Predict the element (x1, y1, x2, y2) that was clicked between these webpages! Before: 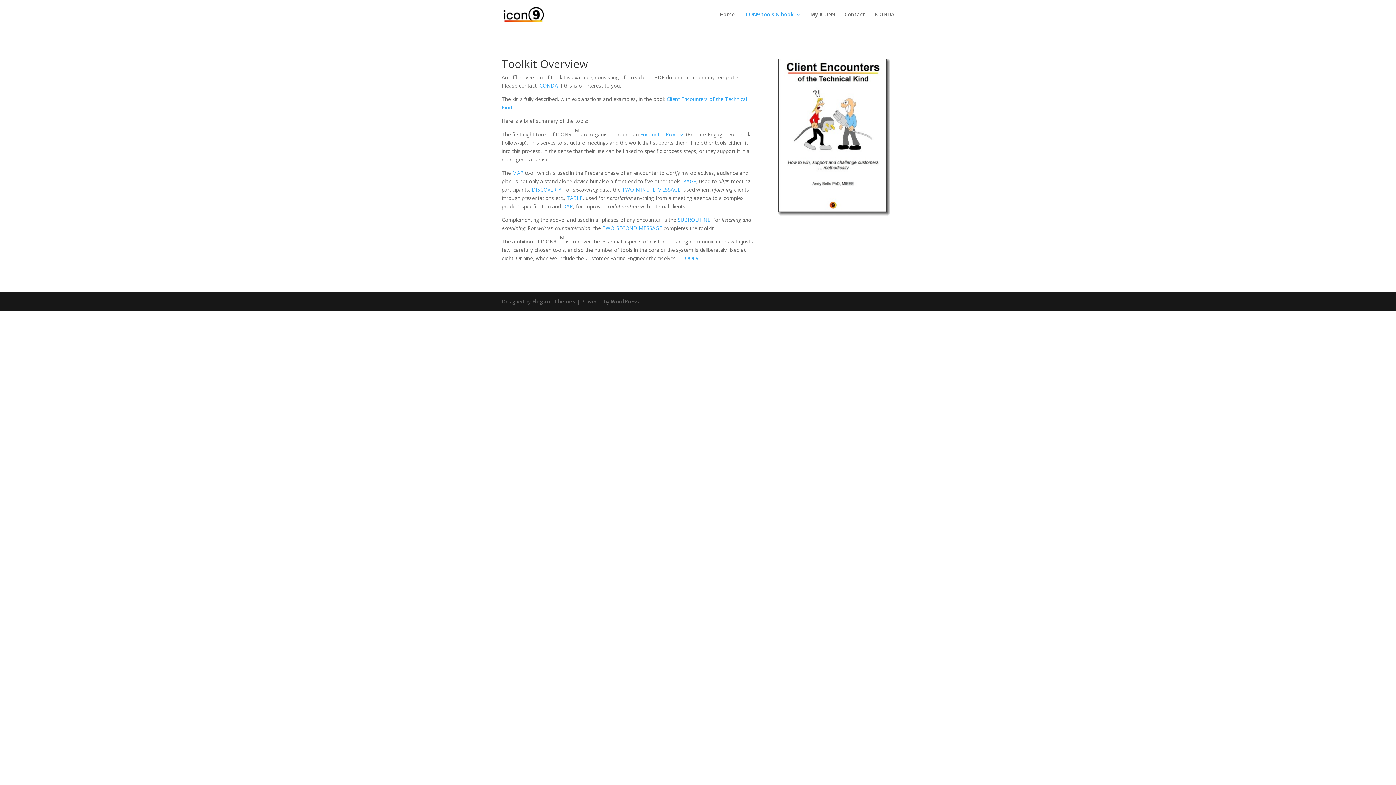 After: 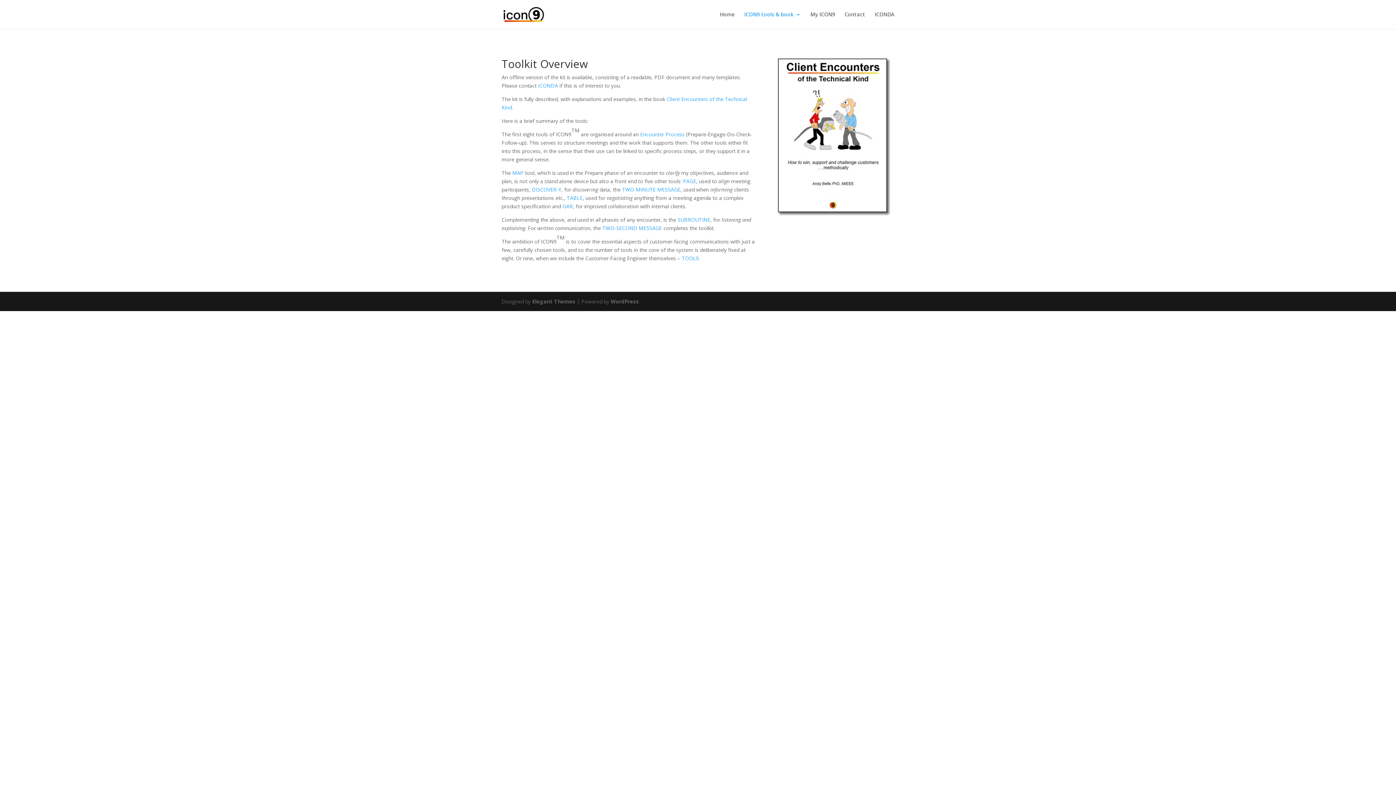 Action: bbox: (778, 210, 890, 217)